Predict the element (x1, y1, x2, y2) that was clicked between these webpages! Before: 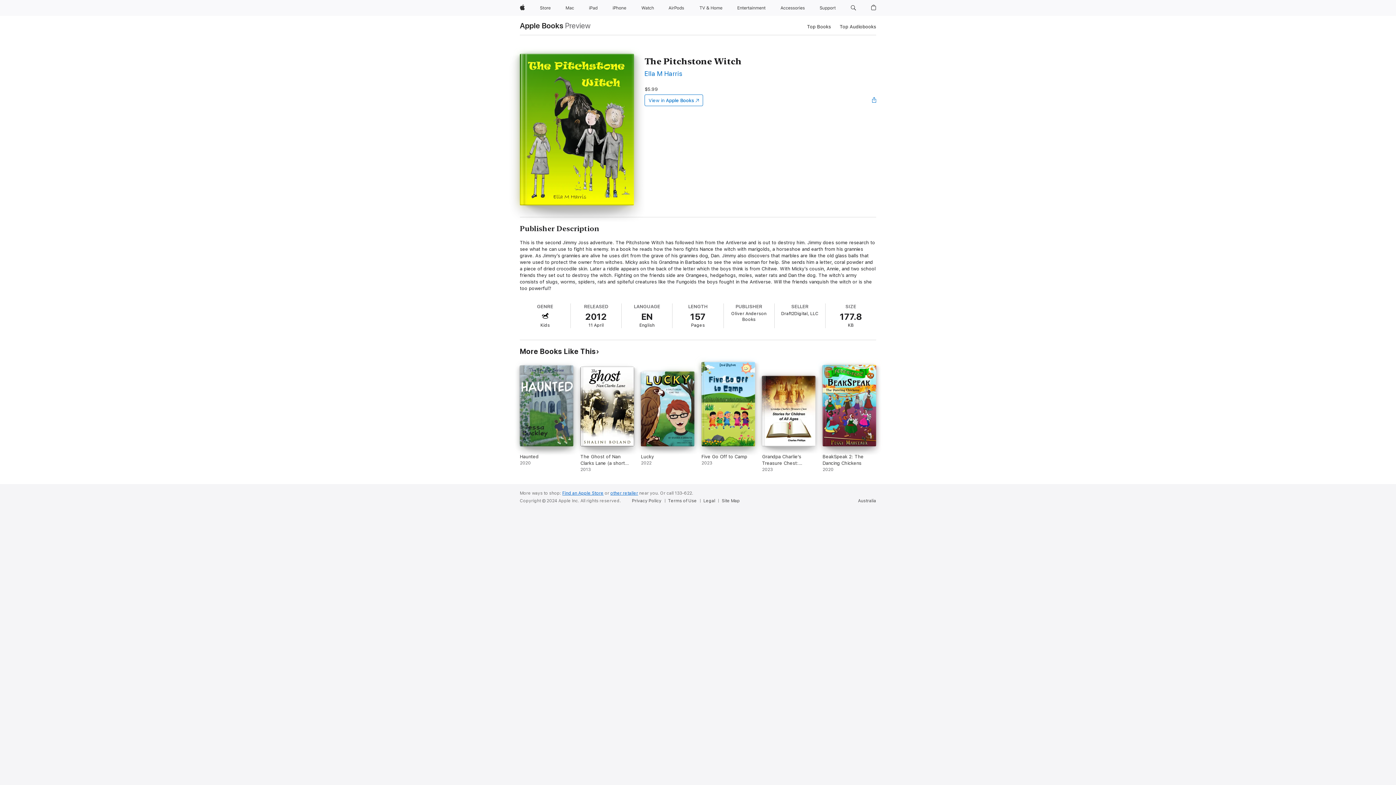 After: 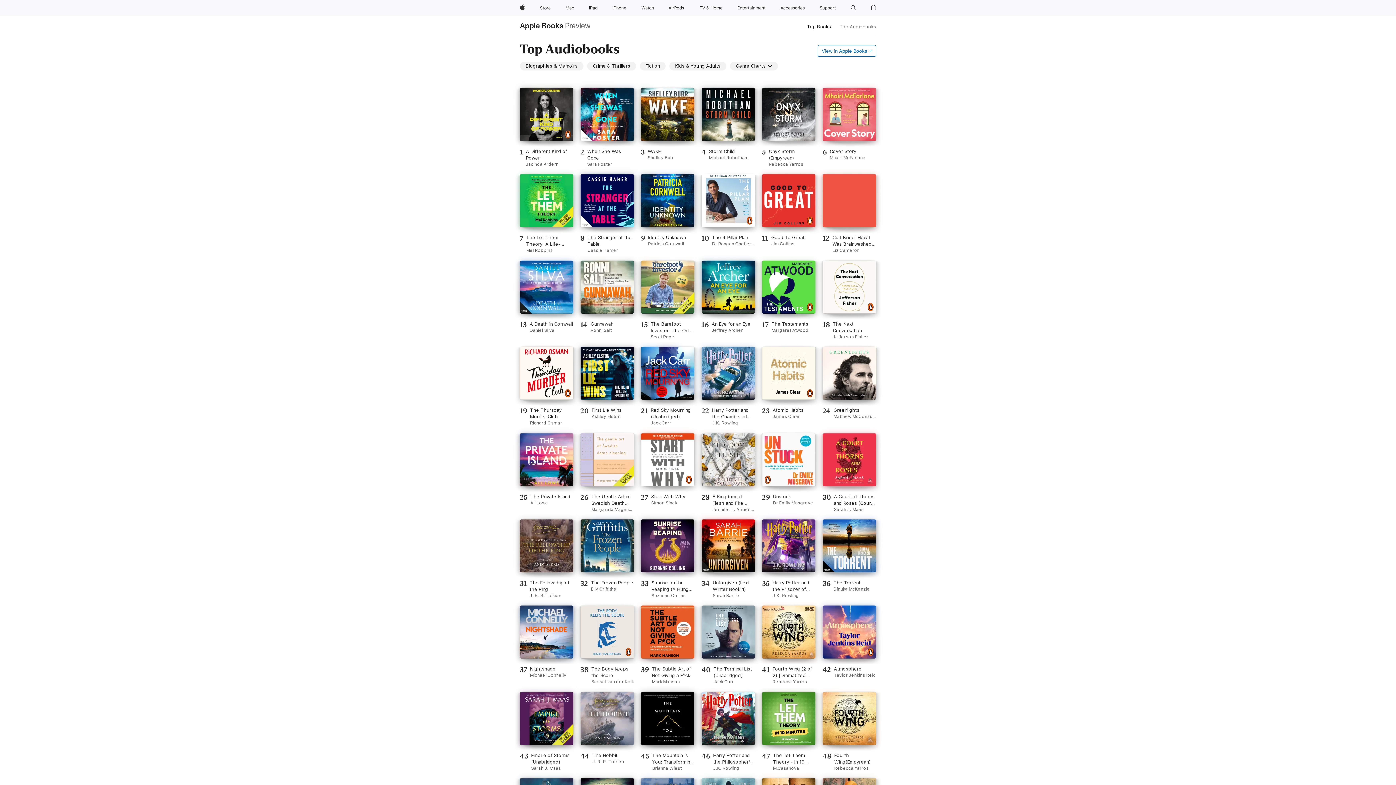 Action: bbox: (839, 22, 876, 30) label: Top Audiobooks